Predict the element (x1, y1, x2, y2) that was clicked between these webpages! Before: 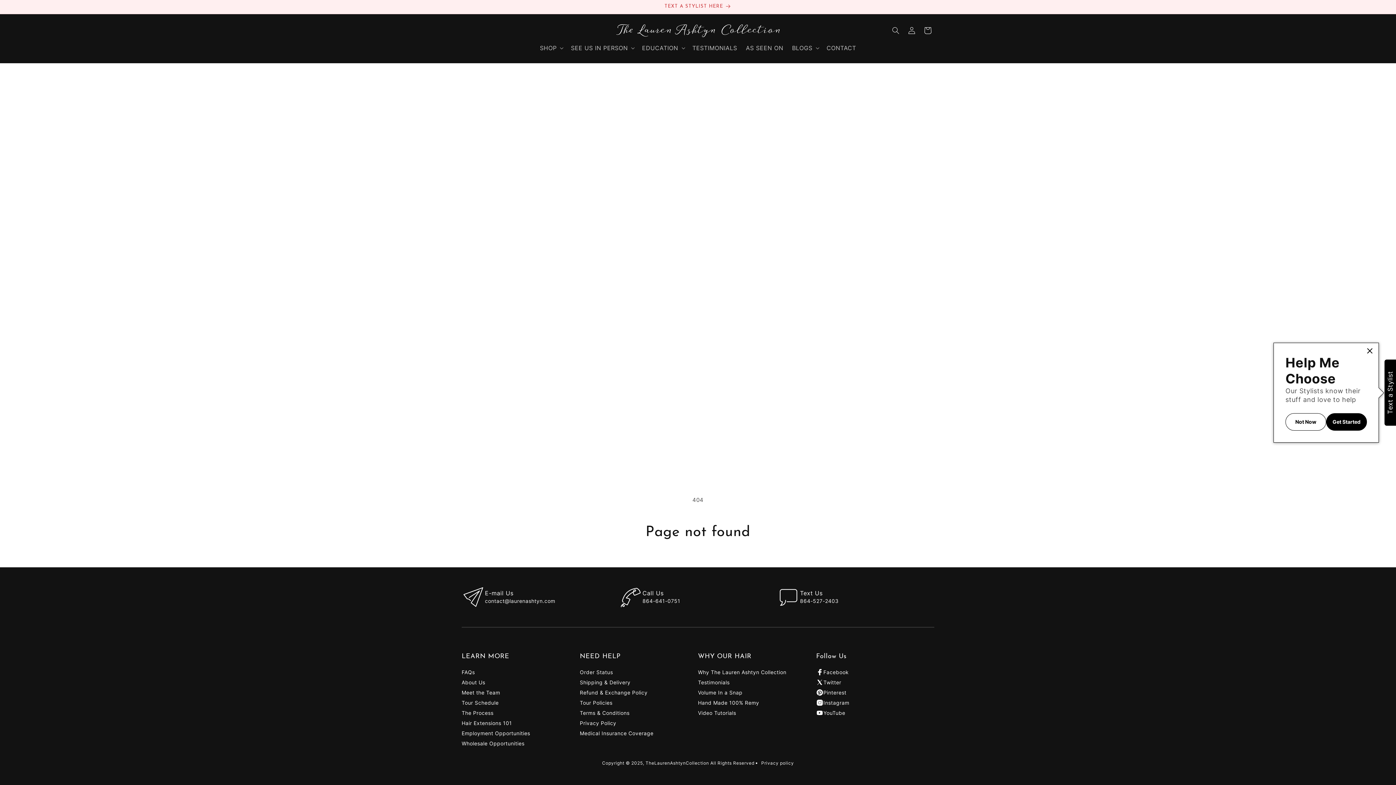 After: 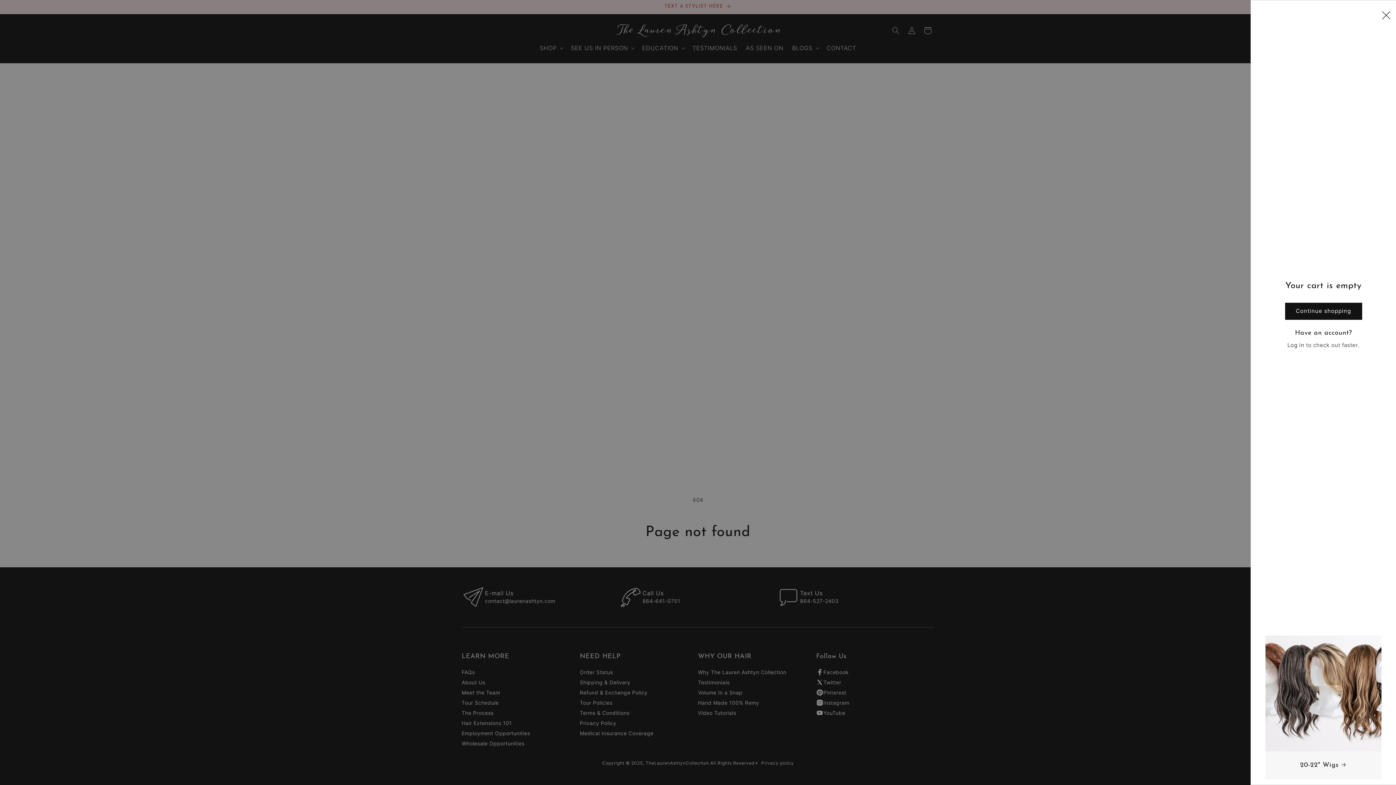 Action: label: Cart bbox: (920, 22, 936, 38)